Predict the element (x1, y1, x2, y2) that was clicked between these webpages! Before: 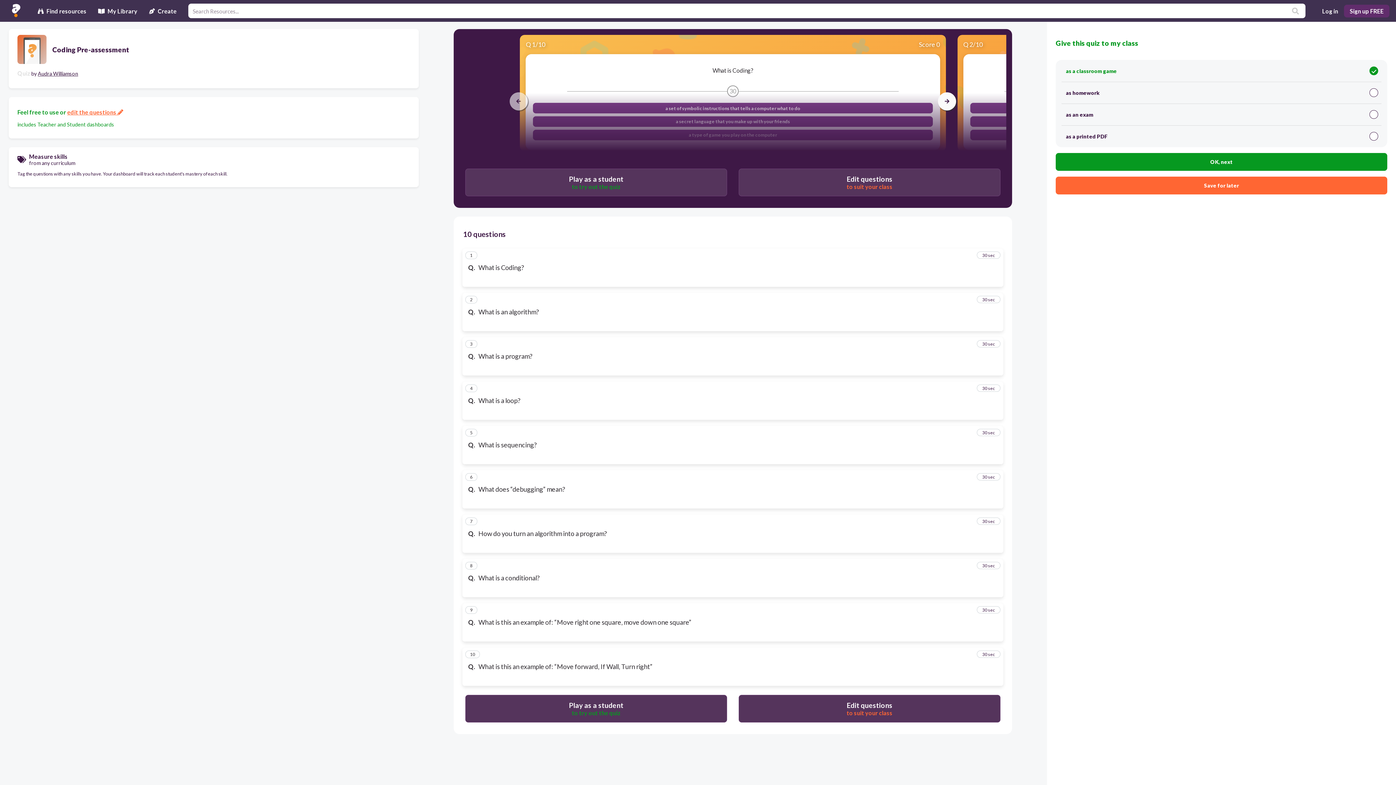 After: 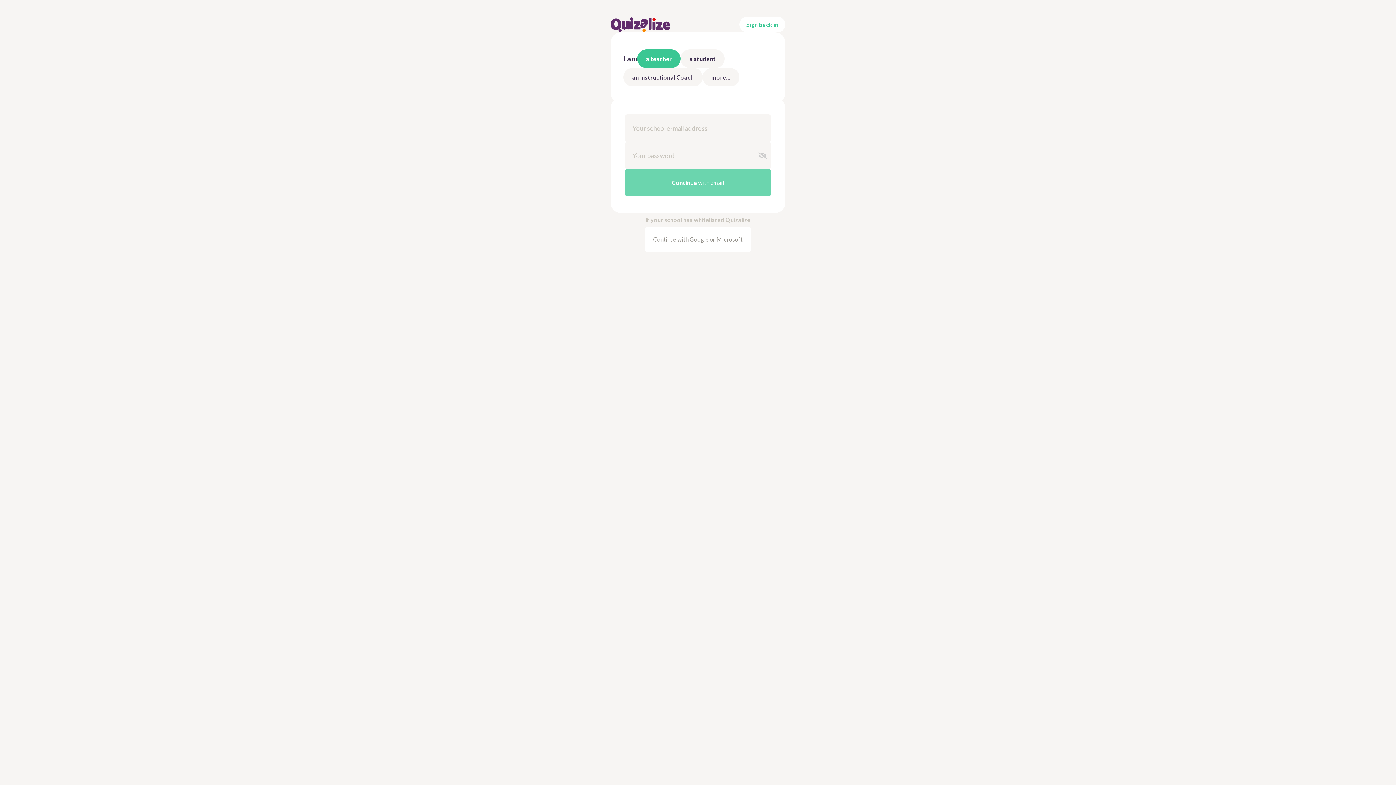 Action: bbox: (1056, 152, 1387, 170) label: OK, next